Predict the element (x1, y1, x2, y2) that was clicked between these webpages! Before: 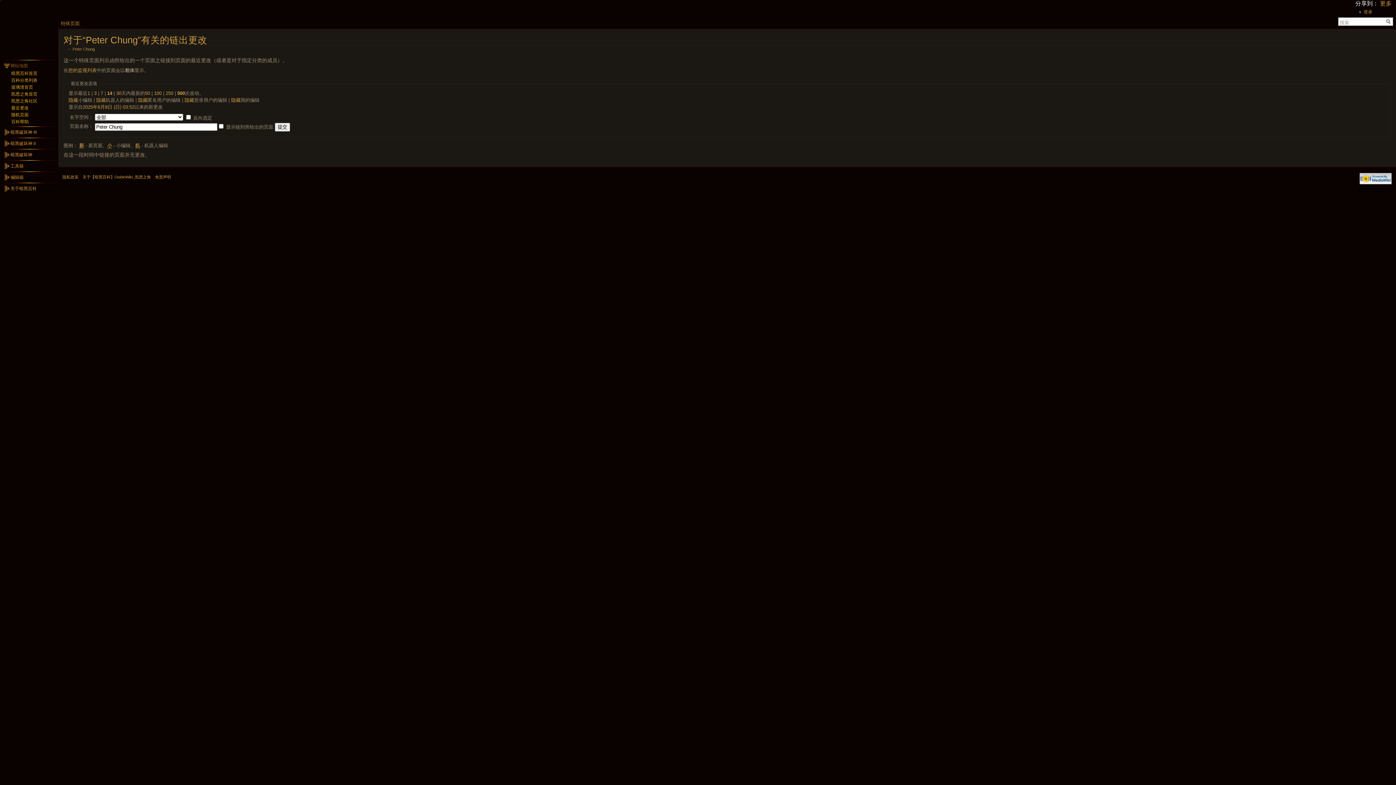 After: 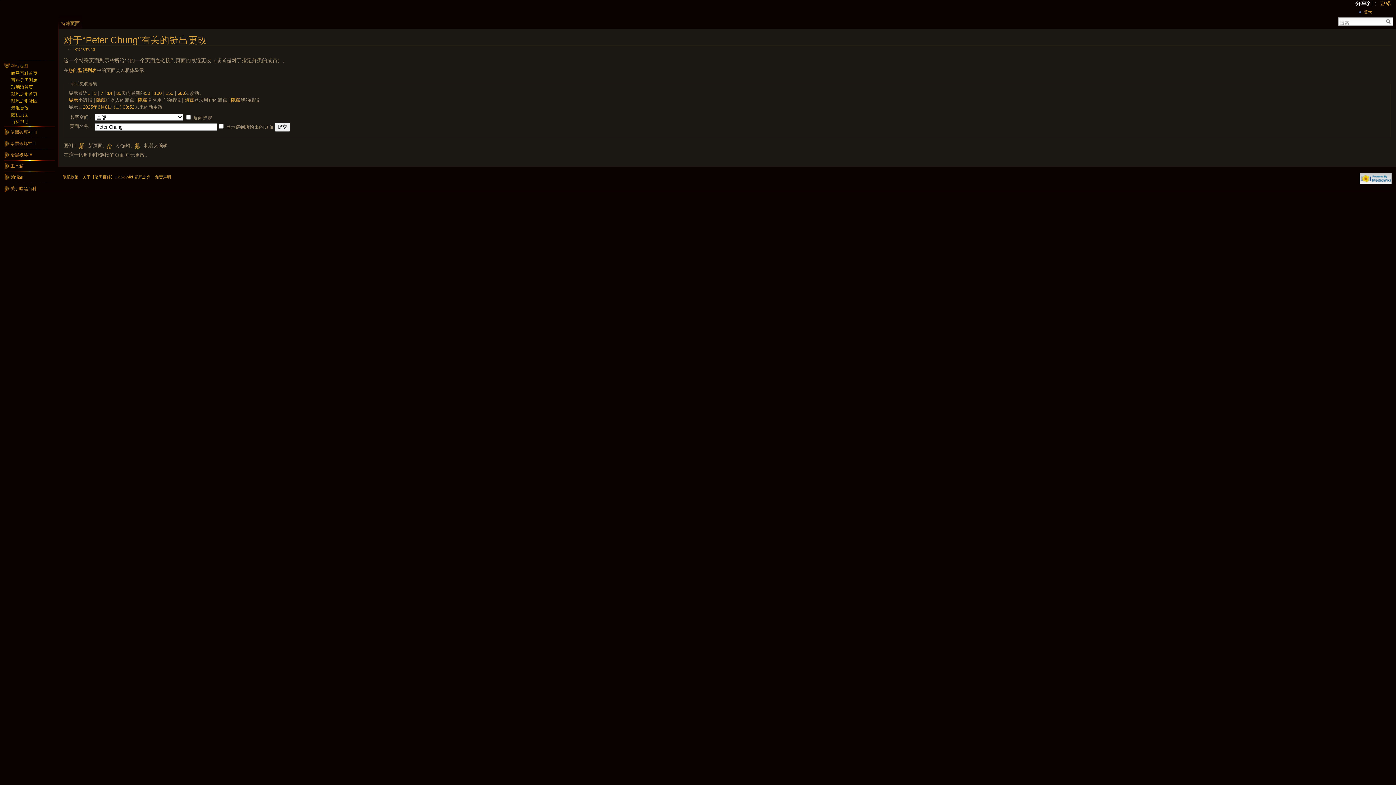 Action: bbox: (68, 97, 78, 102) label: 隐藏